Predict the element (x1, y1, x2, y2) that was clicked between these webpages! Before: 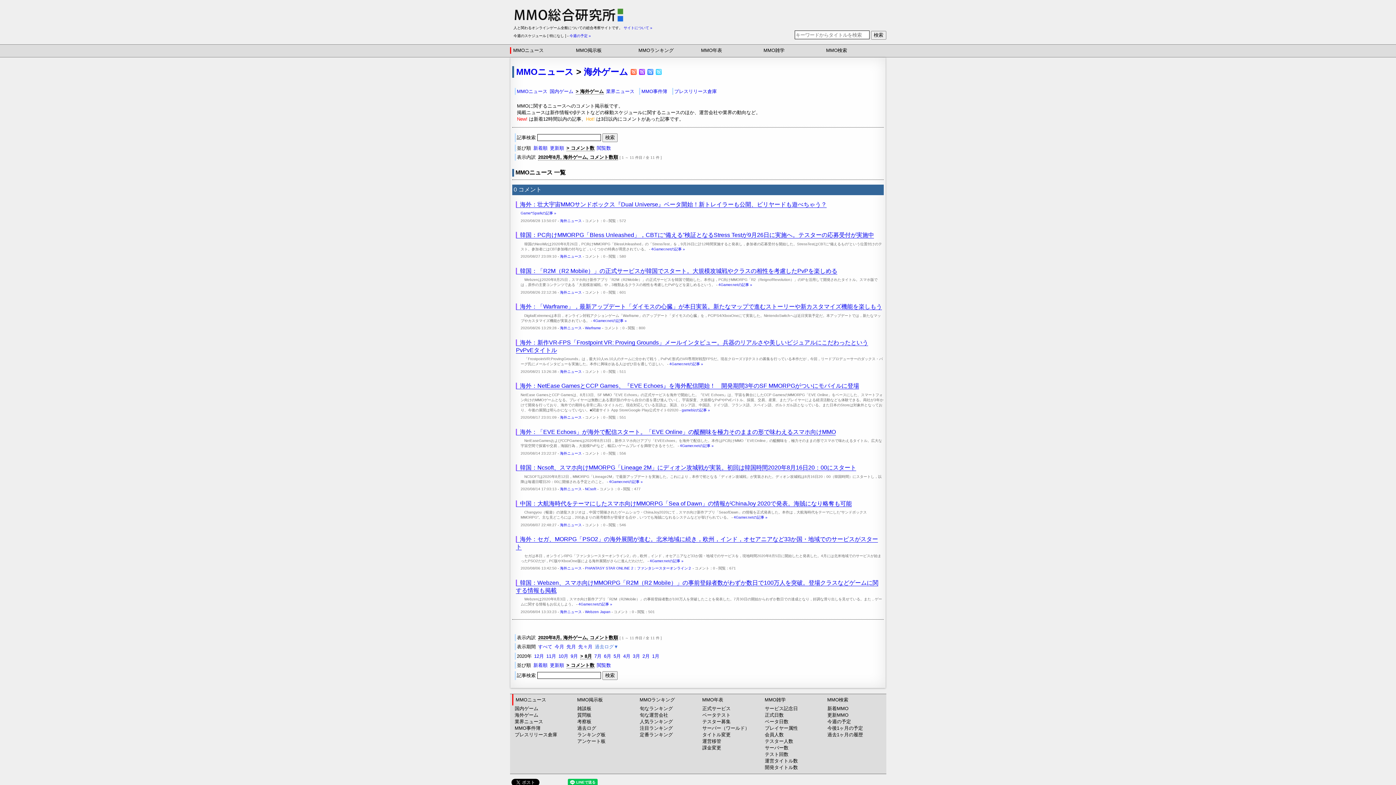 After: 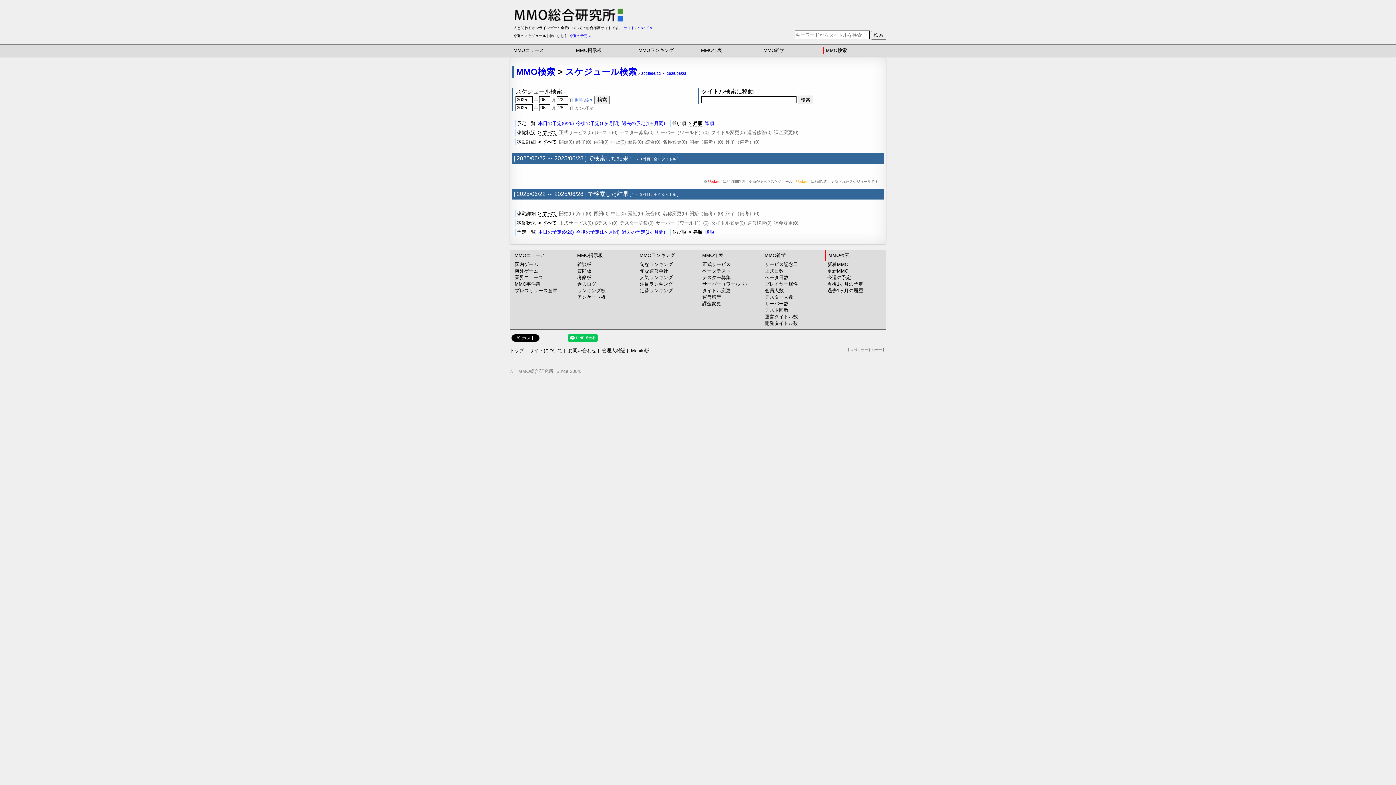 Action: label: 今週の予定 » bbox: (569, 33, 591, 37)